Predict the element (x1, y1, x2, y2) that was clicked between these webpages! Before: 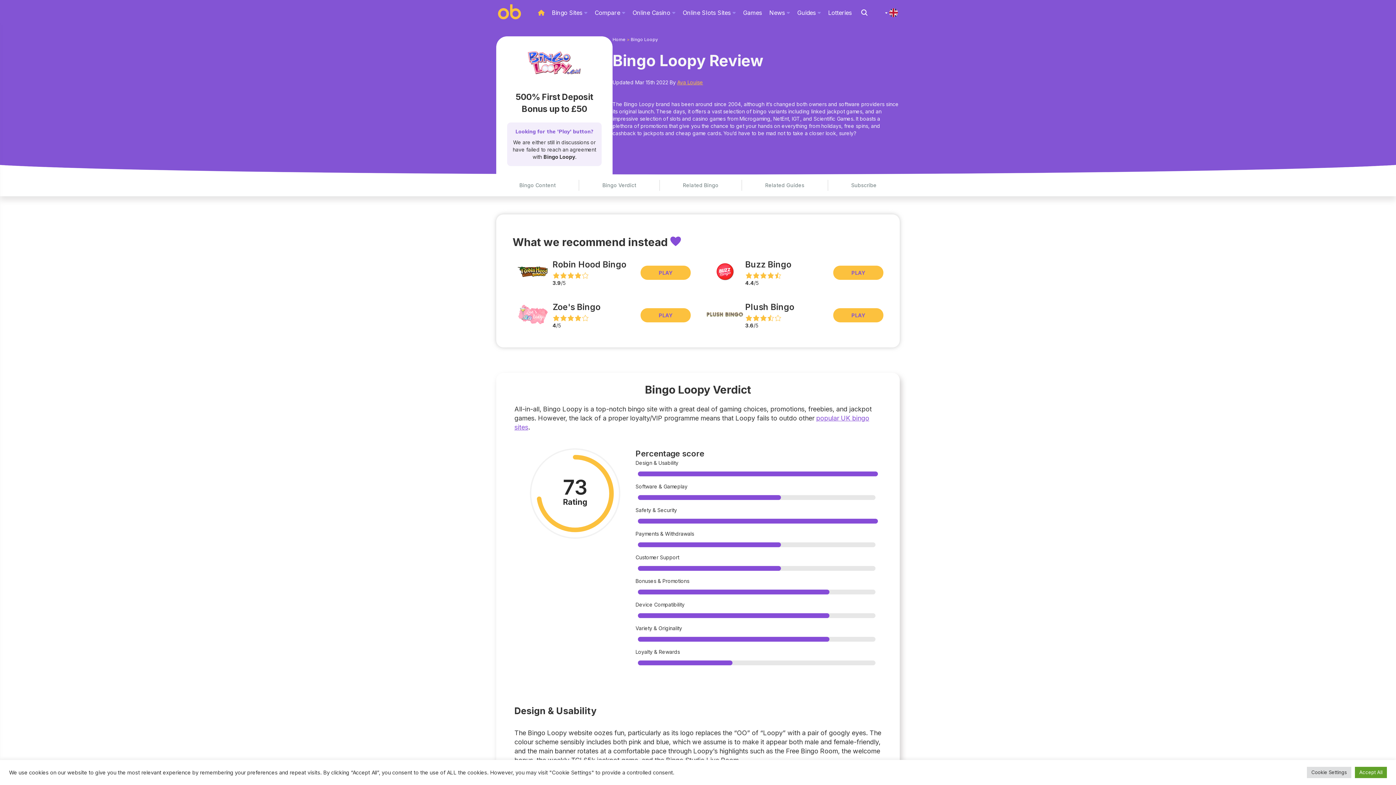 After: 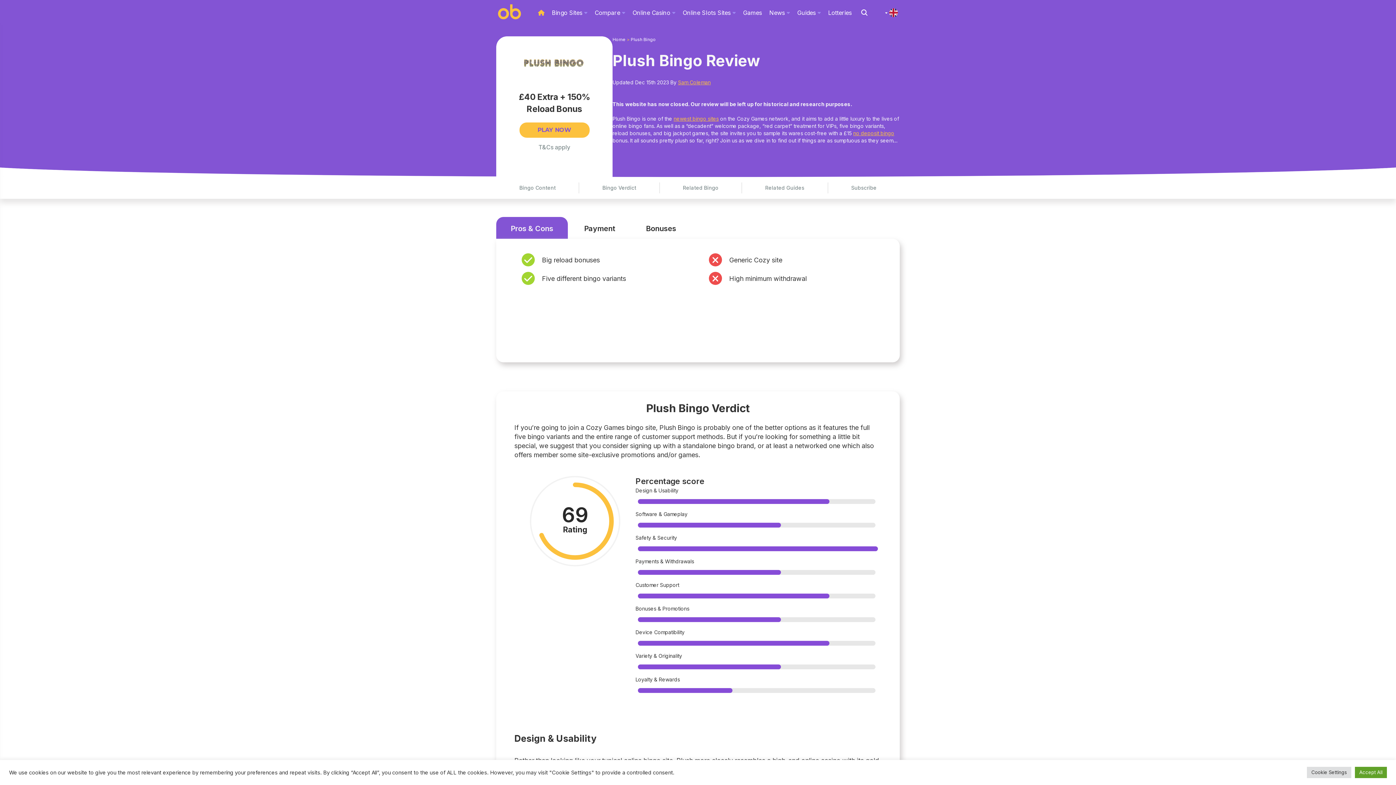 Action: bbox: (833, 308, 883, 322) label: PLAY